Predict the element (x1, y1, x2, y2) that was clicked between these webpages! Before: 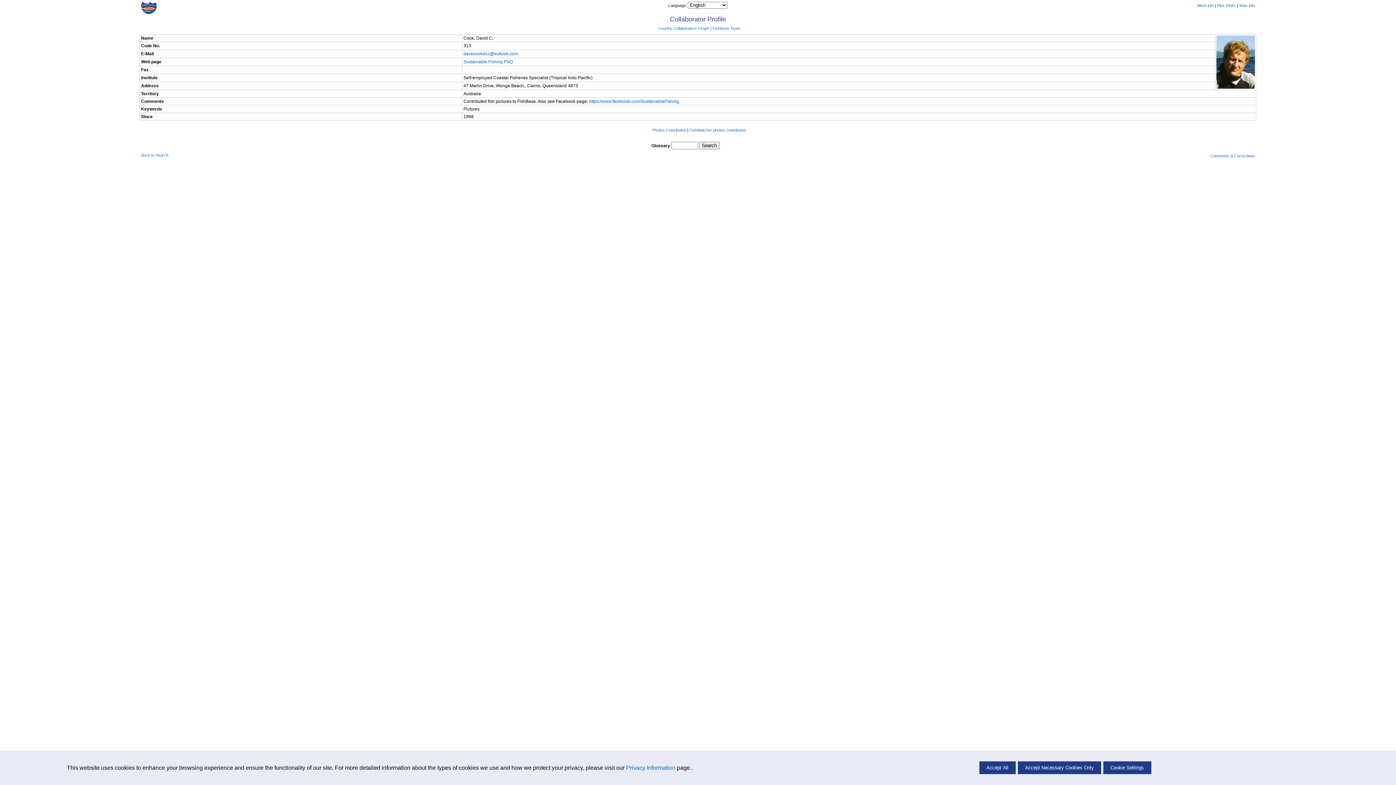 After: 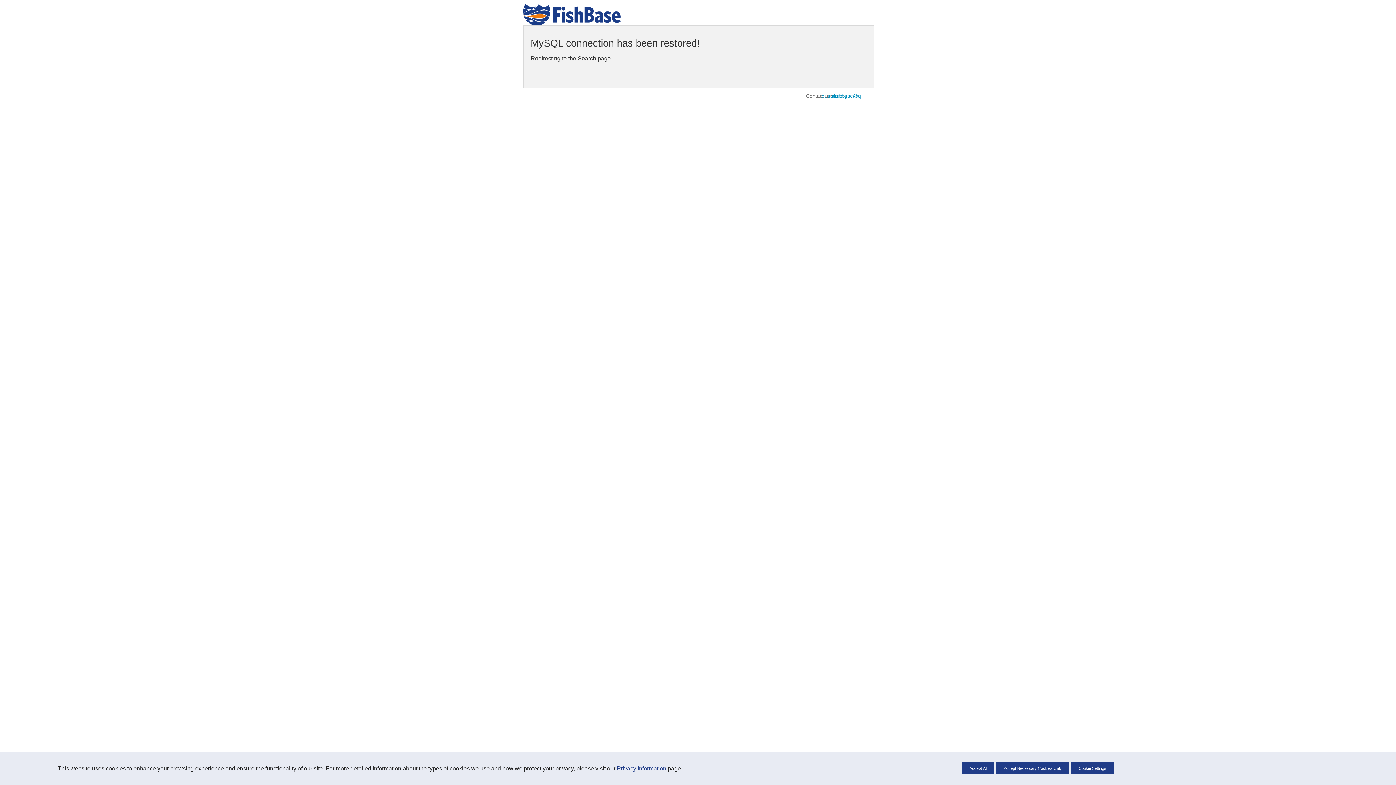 Action: bbox: (652, 128, 686, 132) label: Photos Contributed